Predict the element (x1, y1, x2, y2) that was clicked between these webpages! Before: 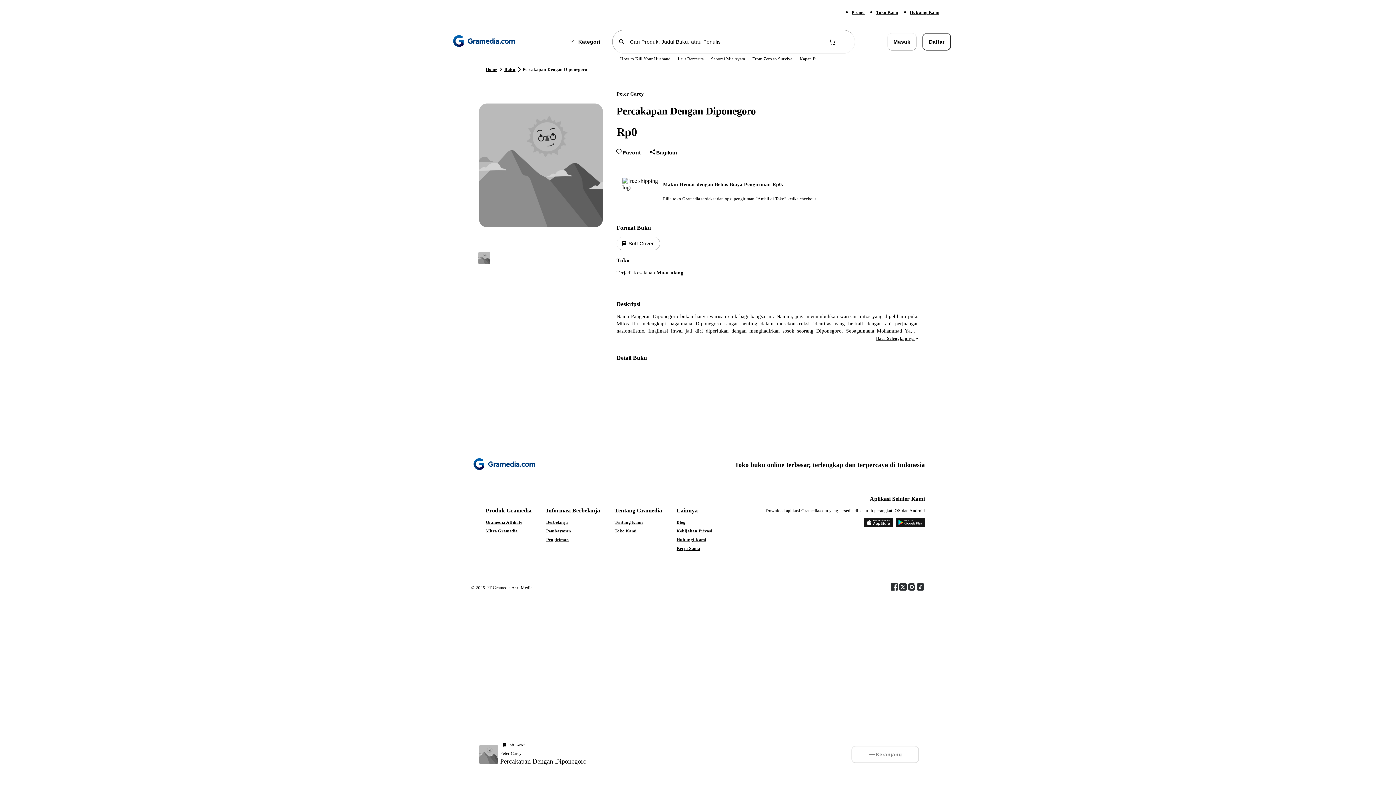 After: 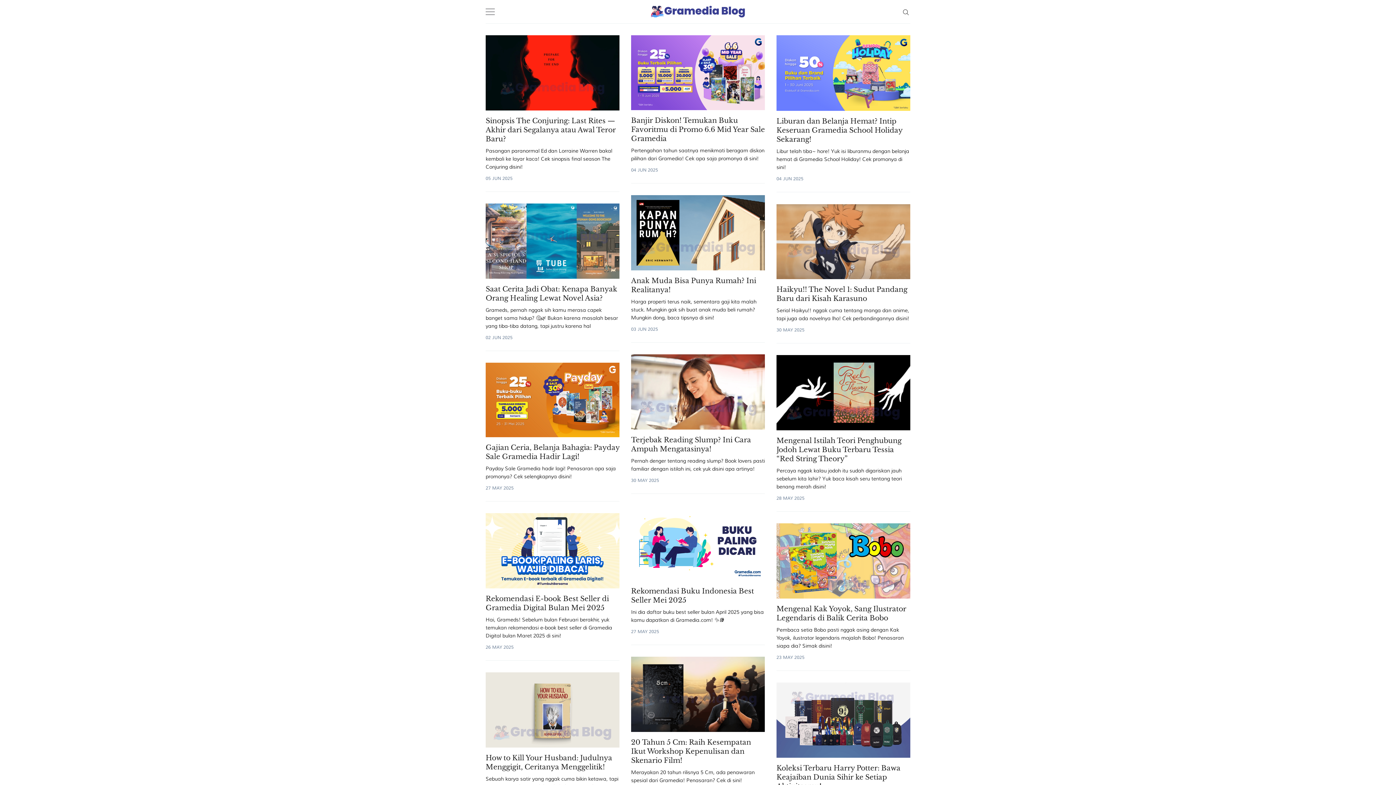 Action: bbox: (676, 519, 712, 525) label: Blog